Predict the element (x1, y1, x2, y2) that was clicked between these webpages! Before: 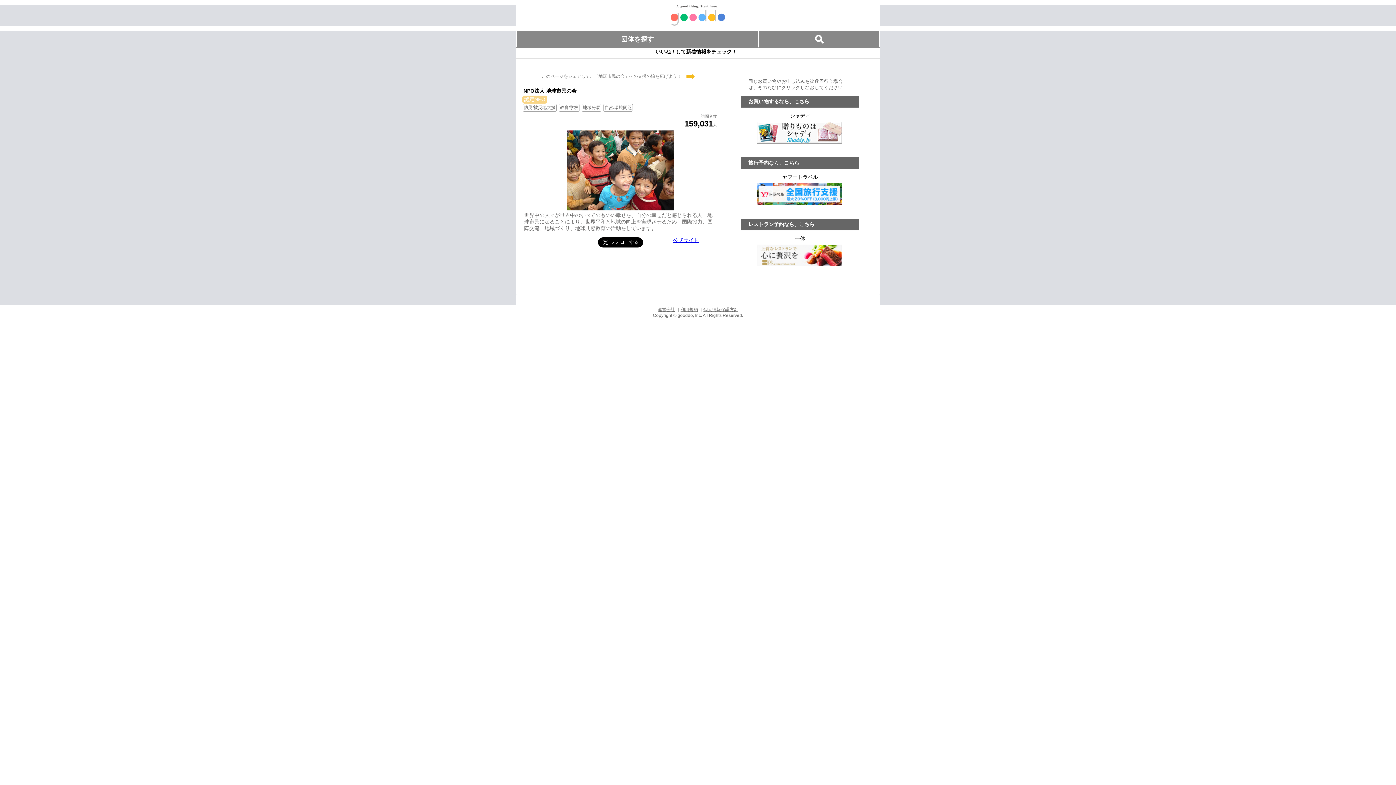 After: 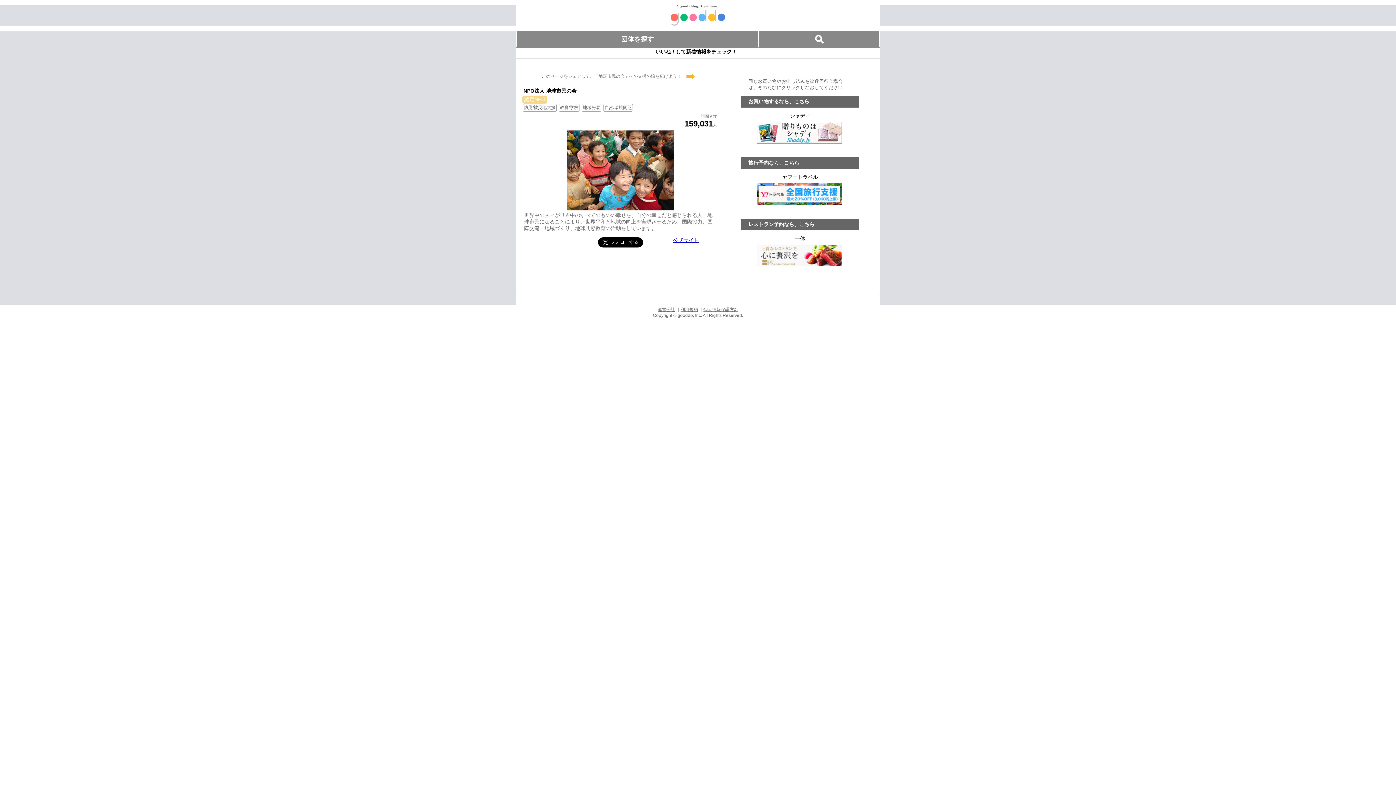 Action: label: 利用規約 bbox: (680, 307, 698, 312)